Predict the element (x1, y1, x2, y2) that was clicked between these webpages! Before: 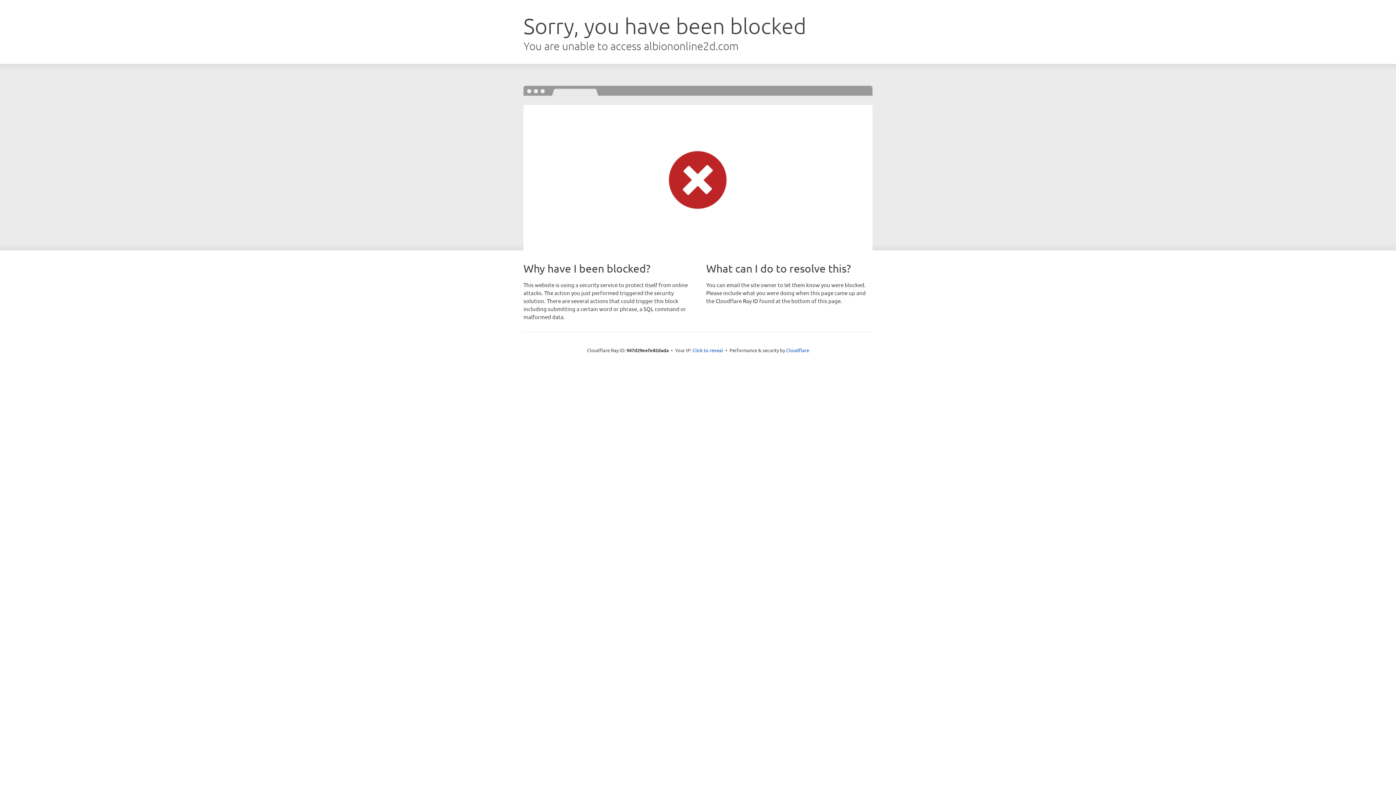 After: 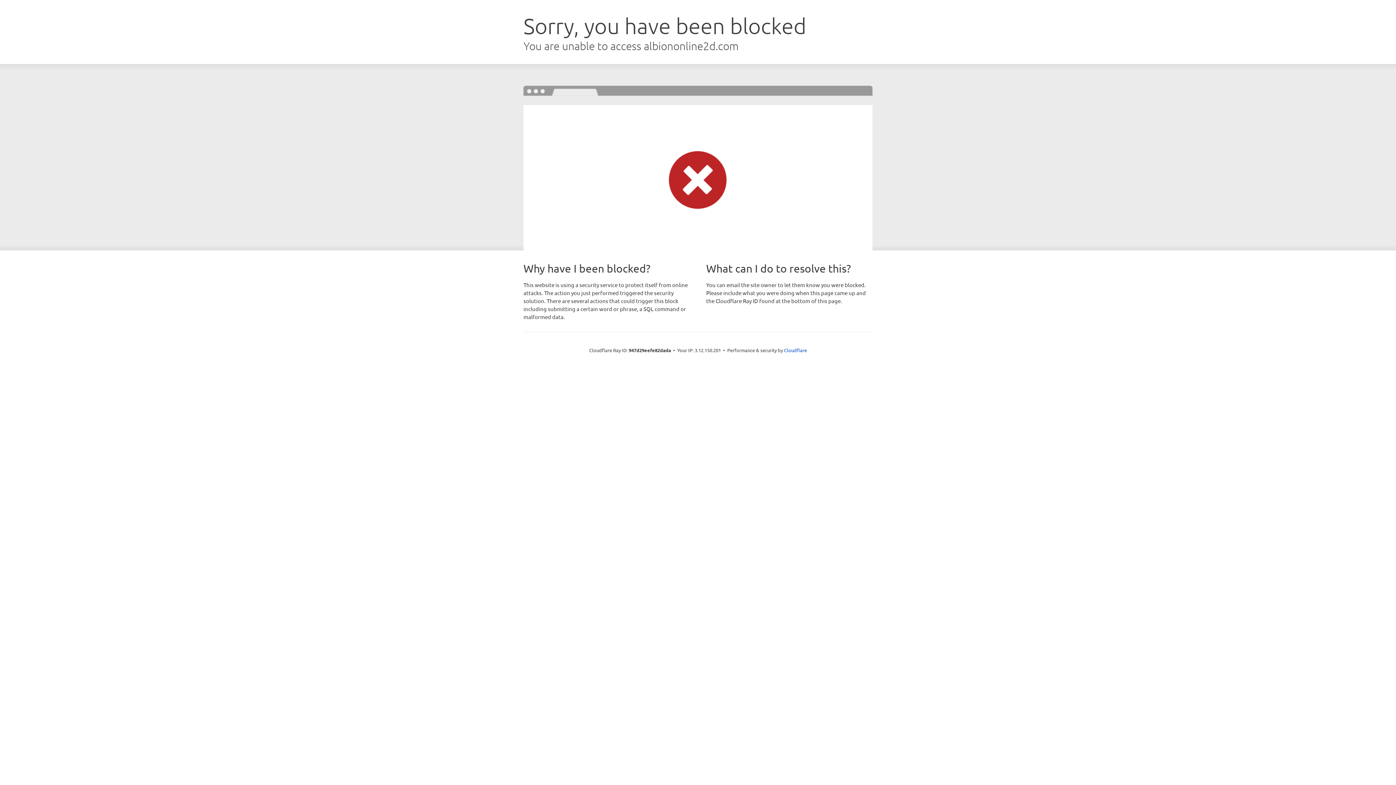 Action: bbox: (692, 346, 723, 353) label: Click to reveal